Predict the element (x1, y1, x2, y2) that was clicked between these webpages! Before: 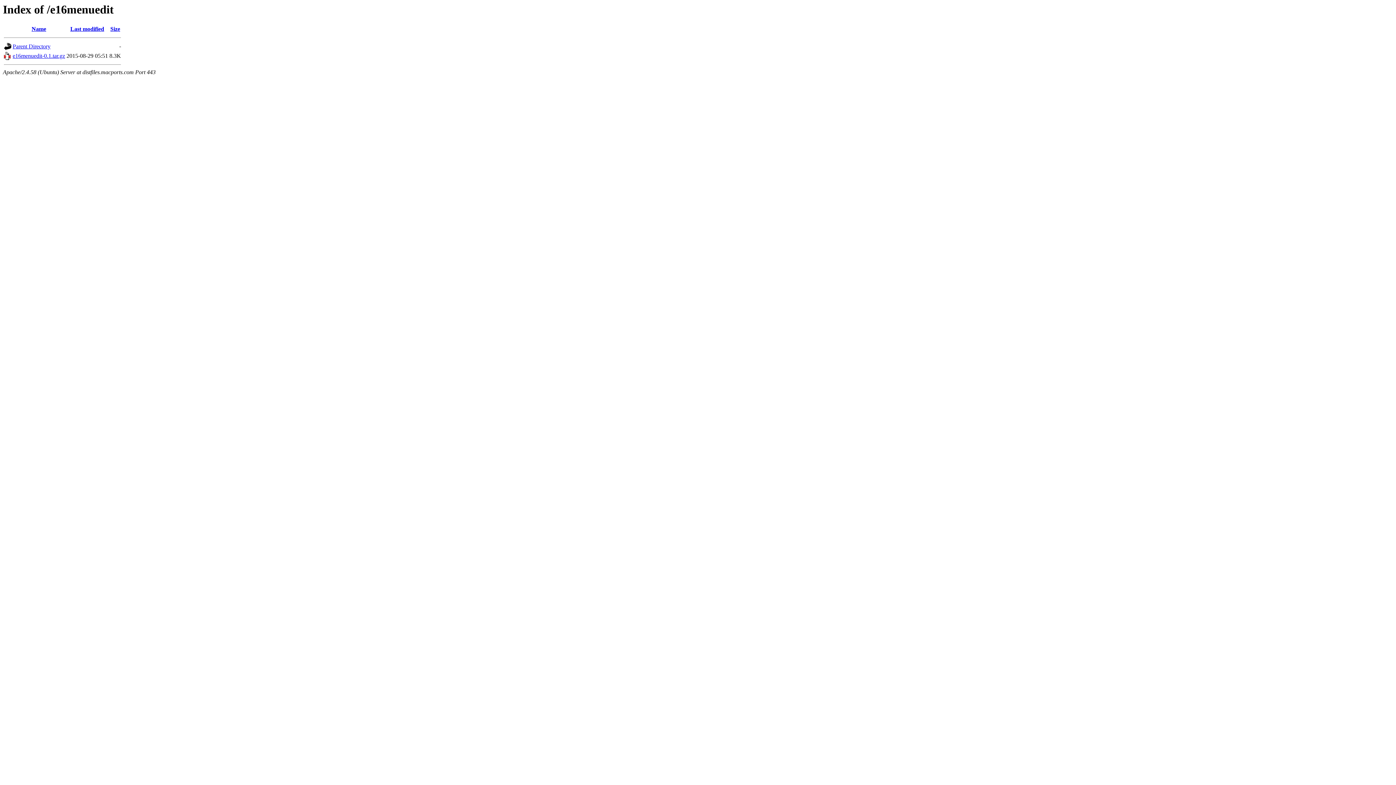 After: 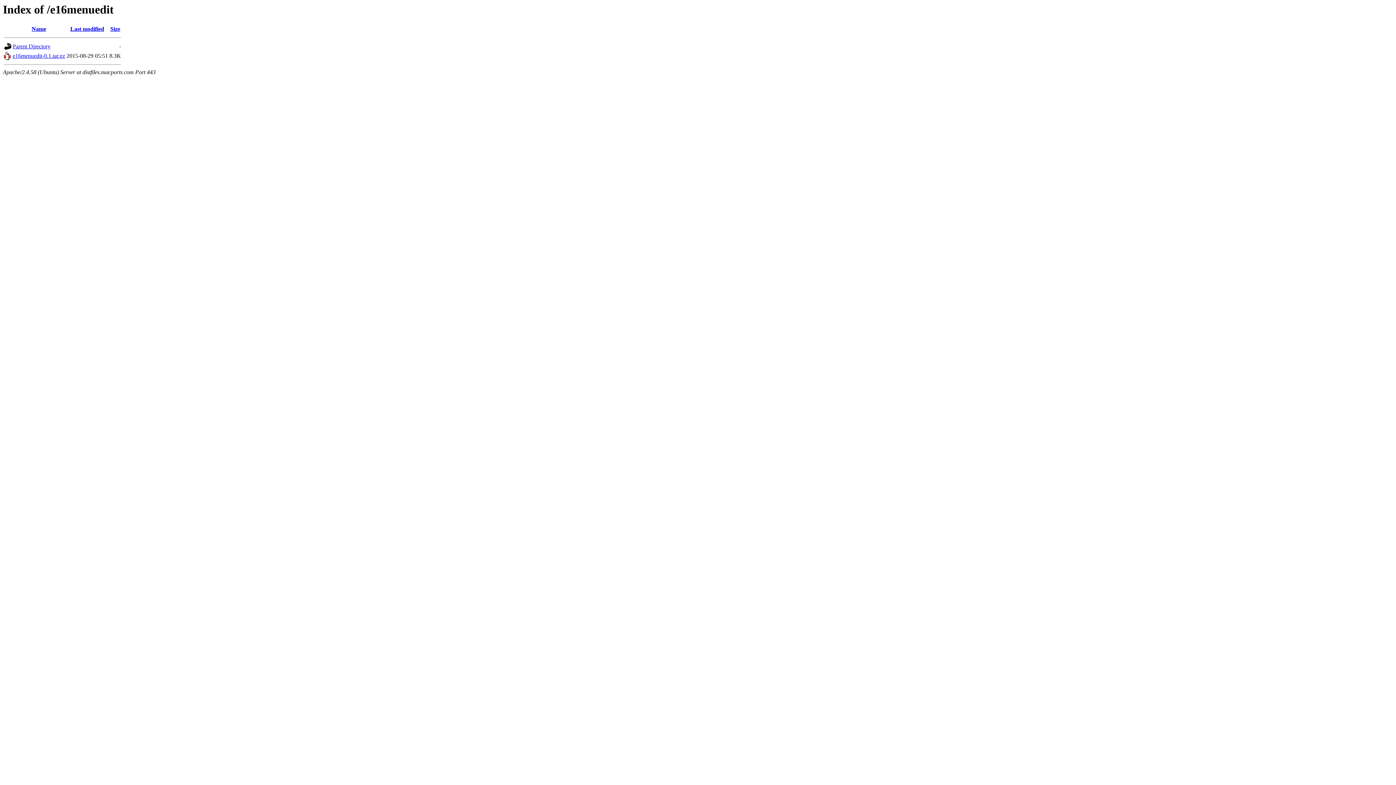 Action: bbox: (4, 55, 11, 61)